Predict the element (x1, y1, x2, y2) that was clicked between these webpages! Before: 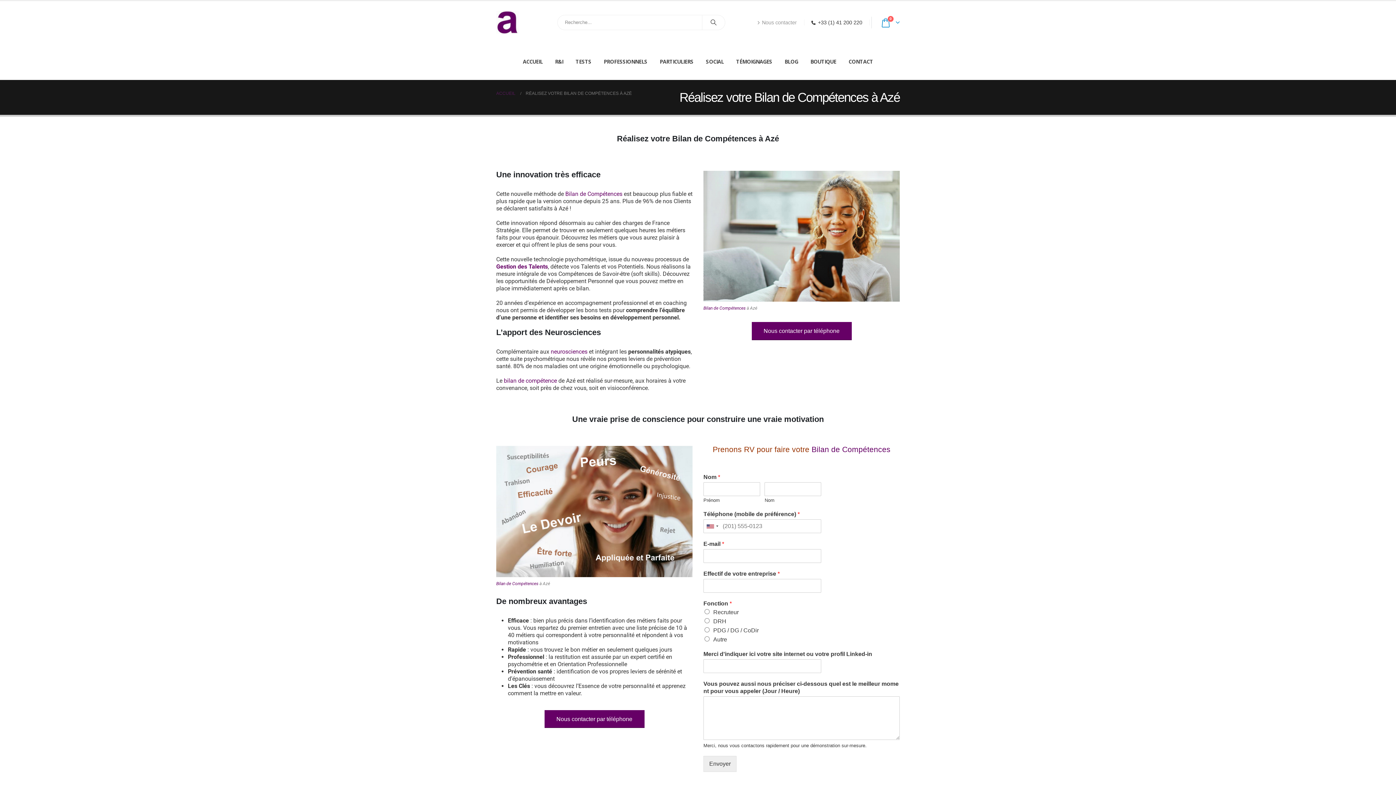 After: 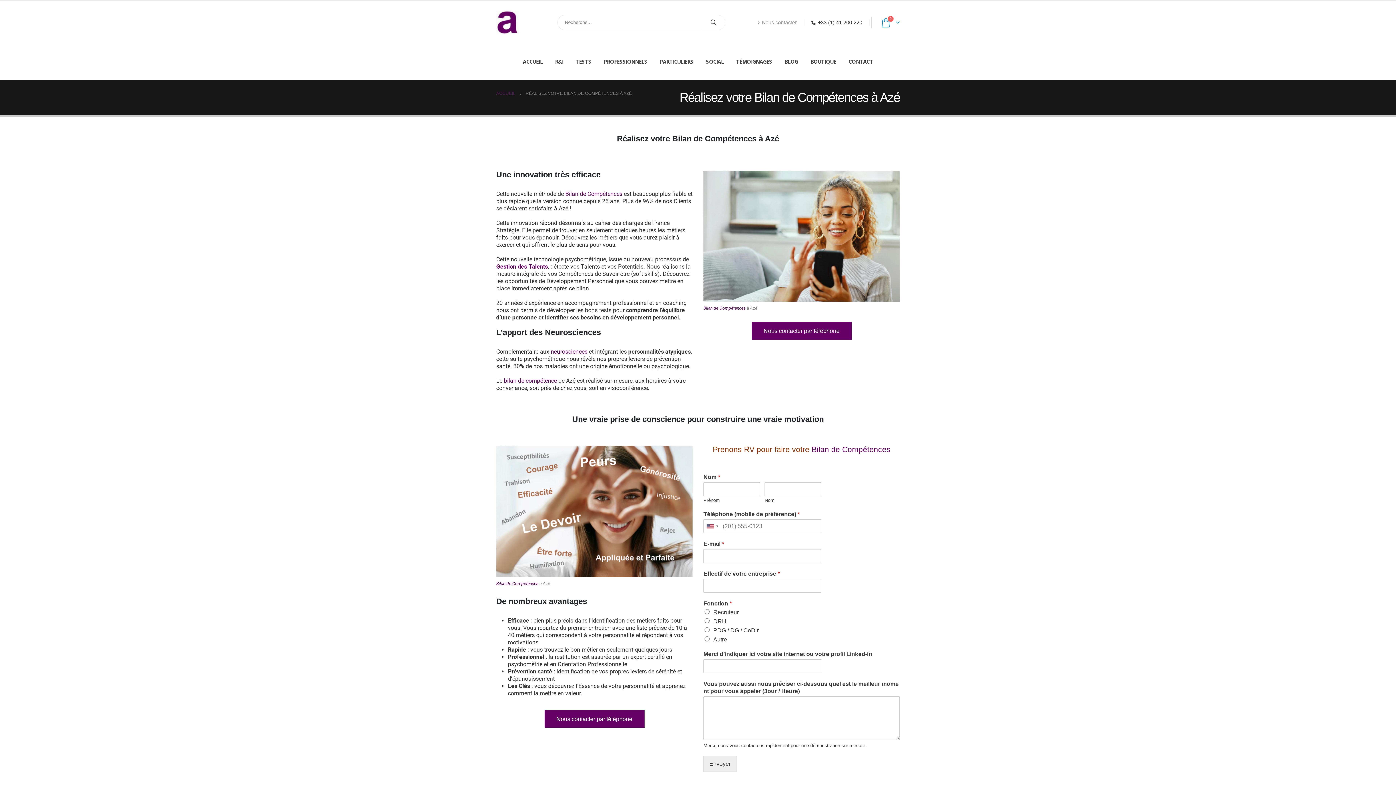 Action: label: Nous contacter bbox: (757, 16, 800, 28)